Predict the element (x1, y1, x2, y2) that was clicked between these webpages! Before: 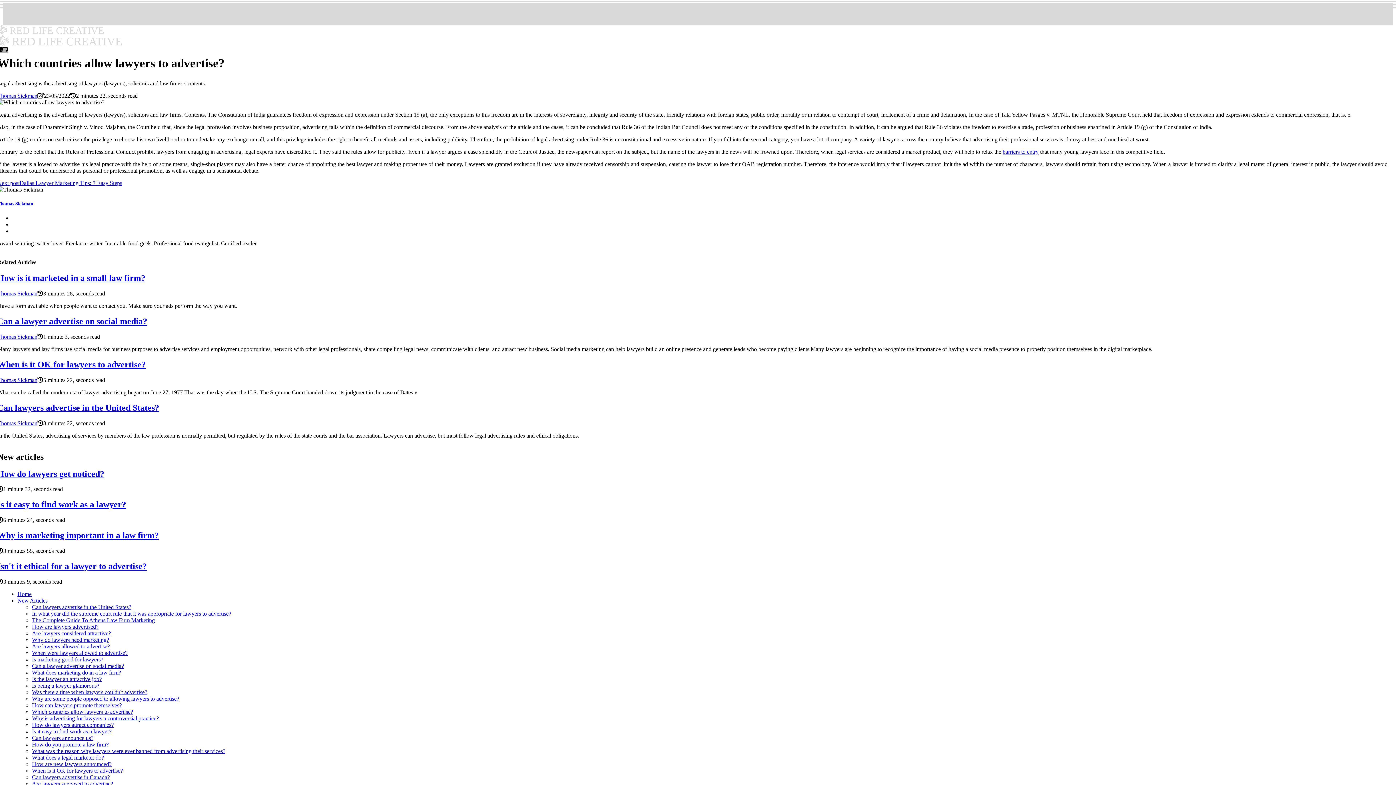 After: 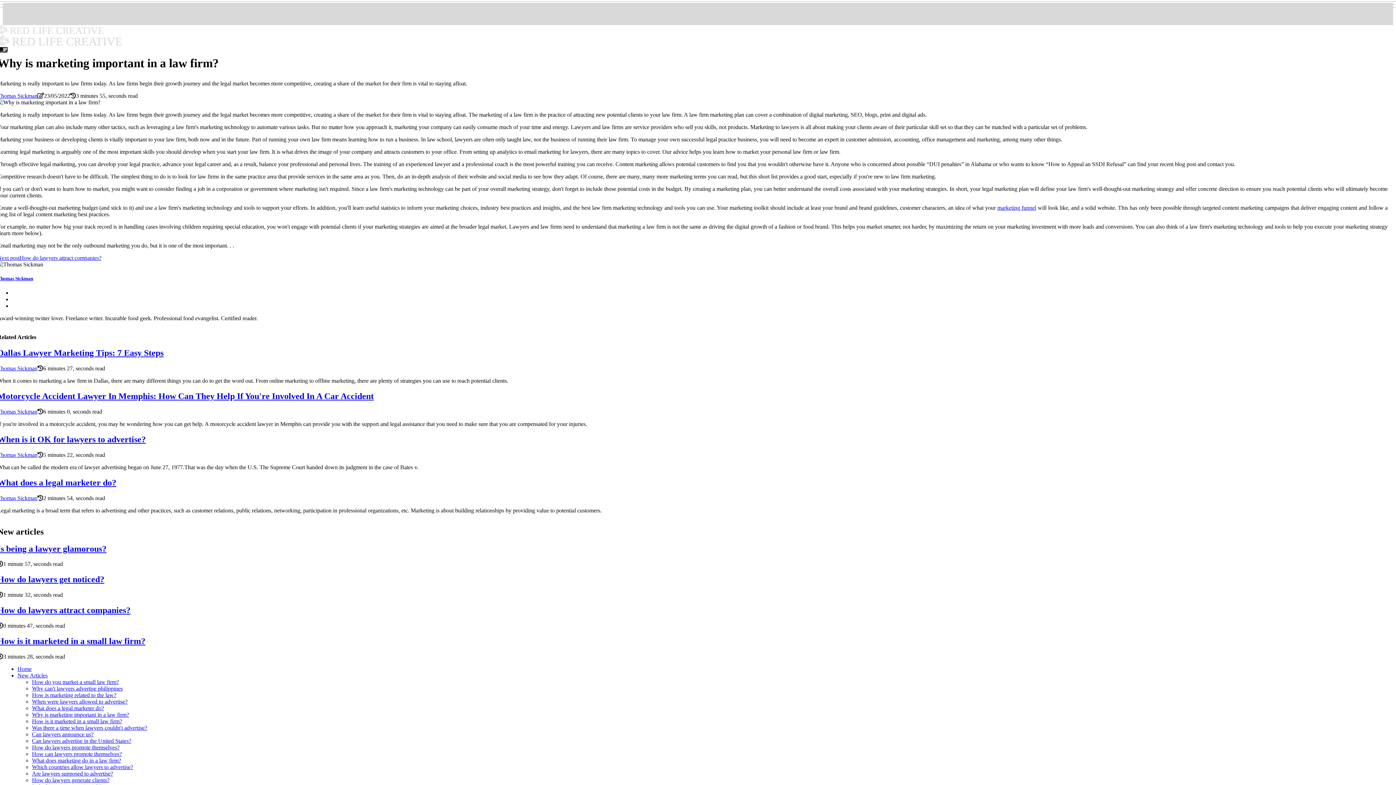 Action: label: Why is marketing important in a law firm? bbox: (-2, 530, 158, 540)